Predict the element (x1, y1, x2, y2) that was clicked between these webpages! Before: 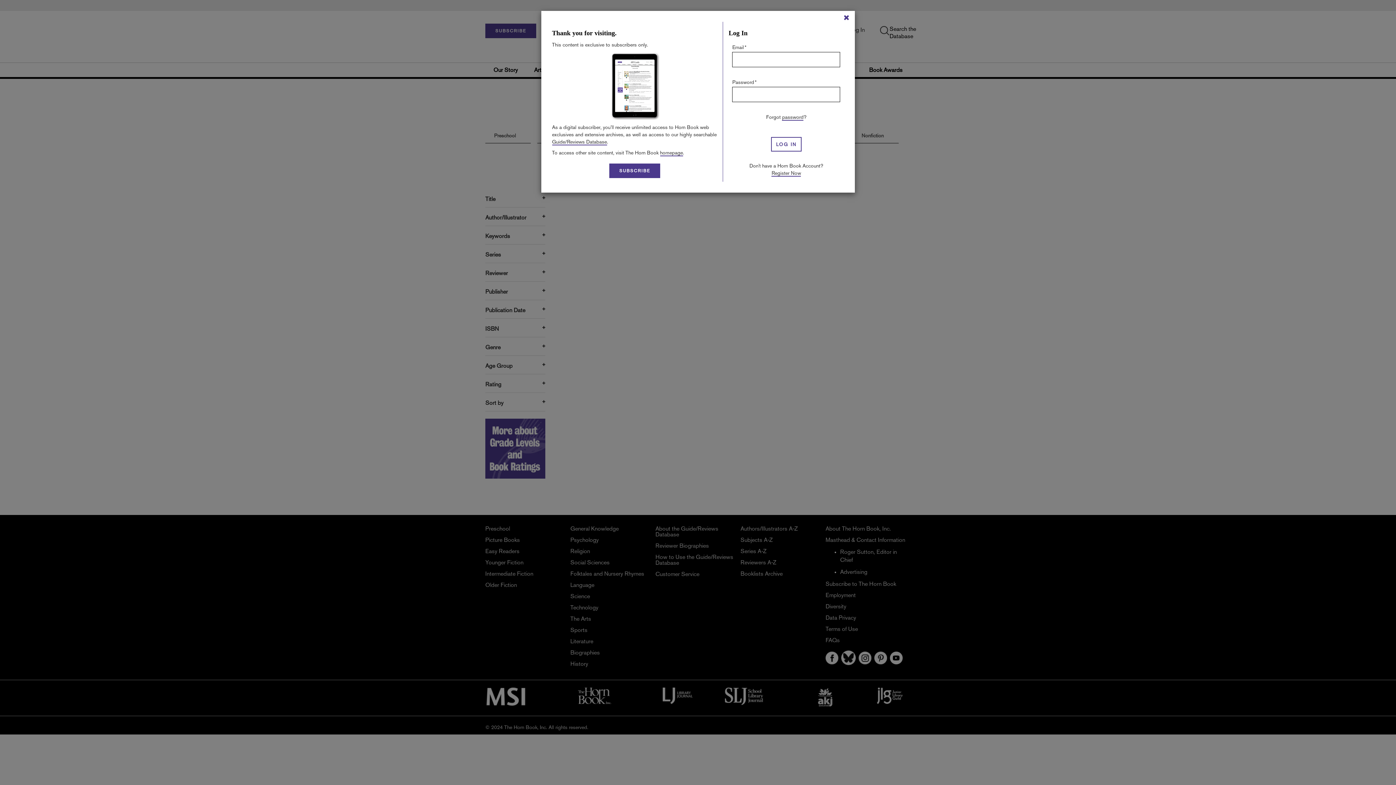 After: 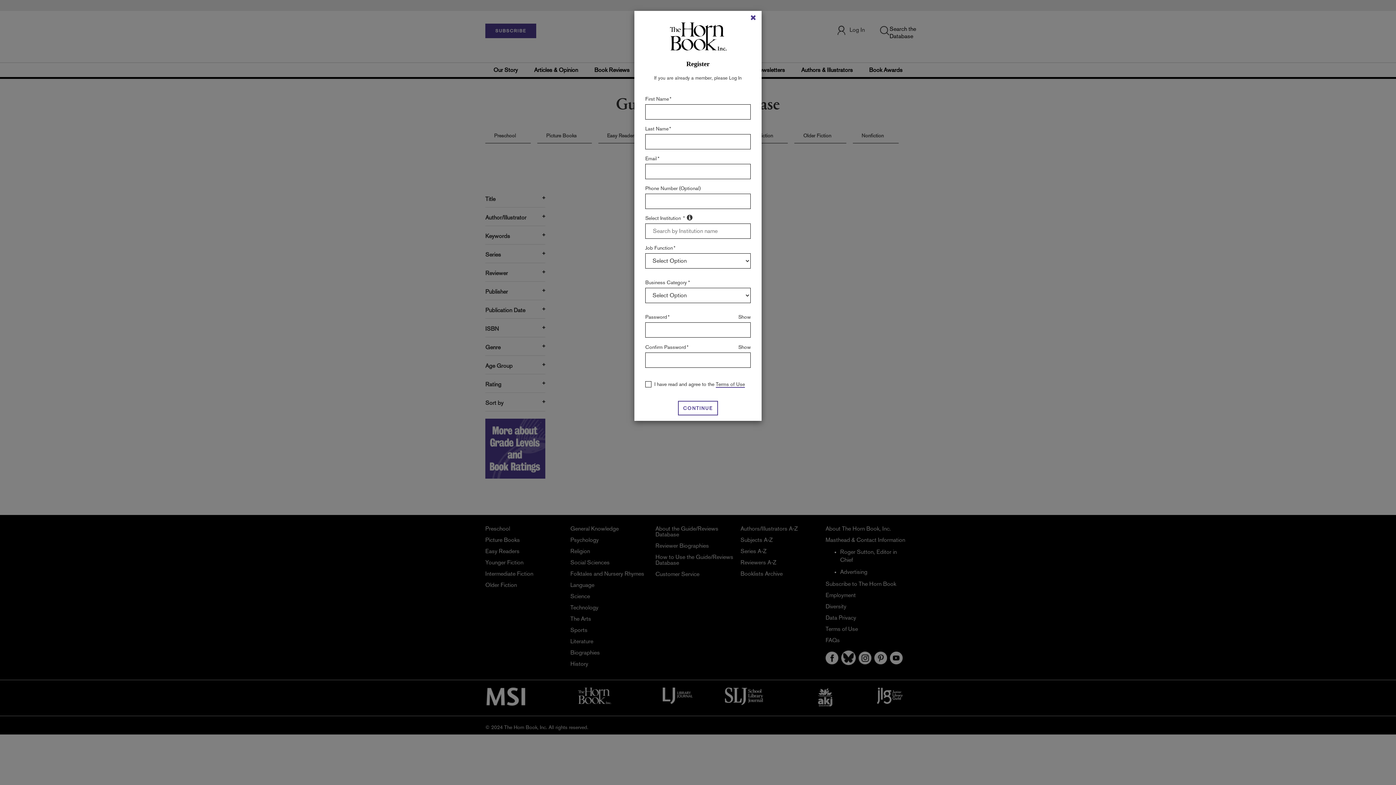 Action: label: Register Now bbox: (771, 170, 801, 176)